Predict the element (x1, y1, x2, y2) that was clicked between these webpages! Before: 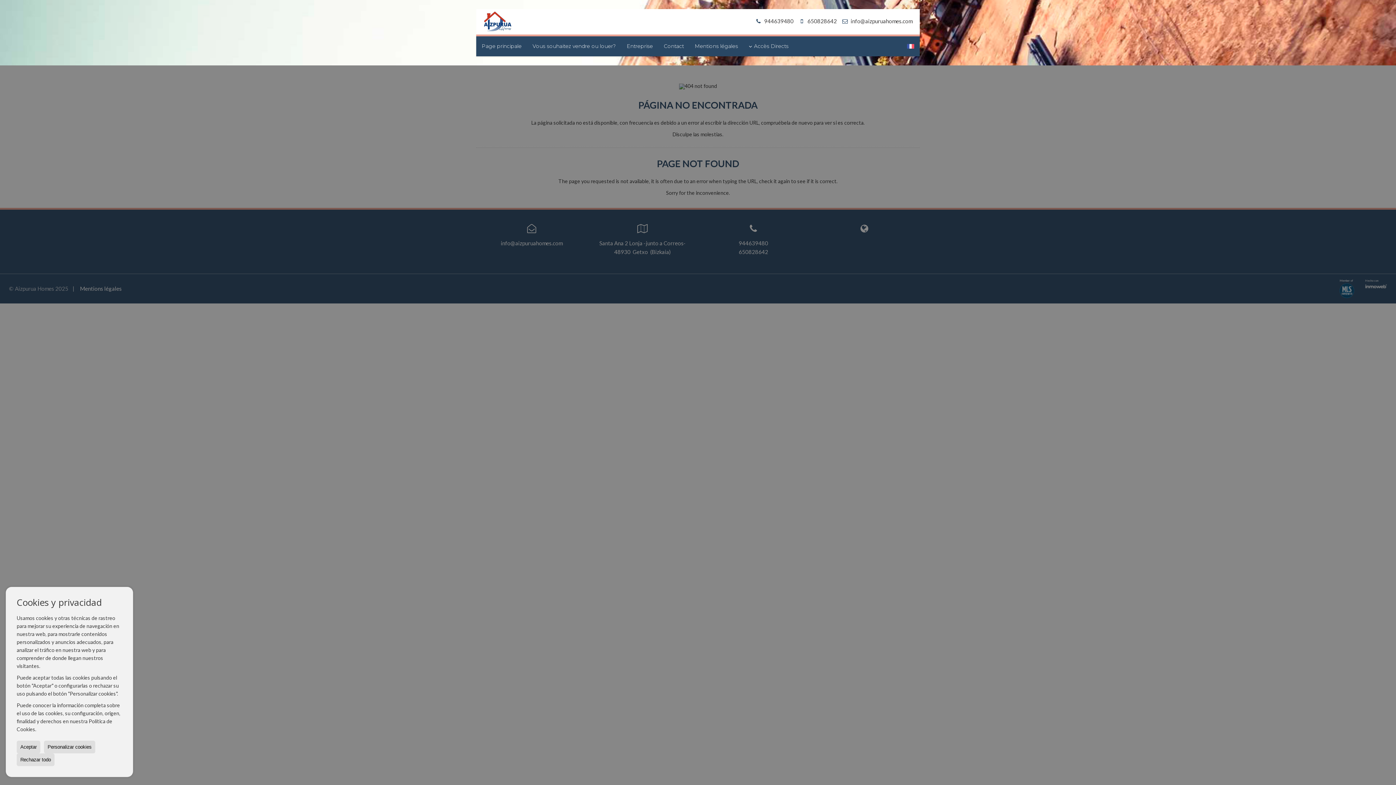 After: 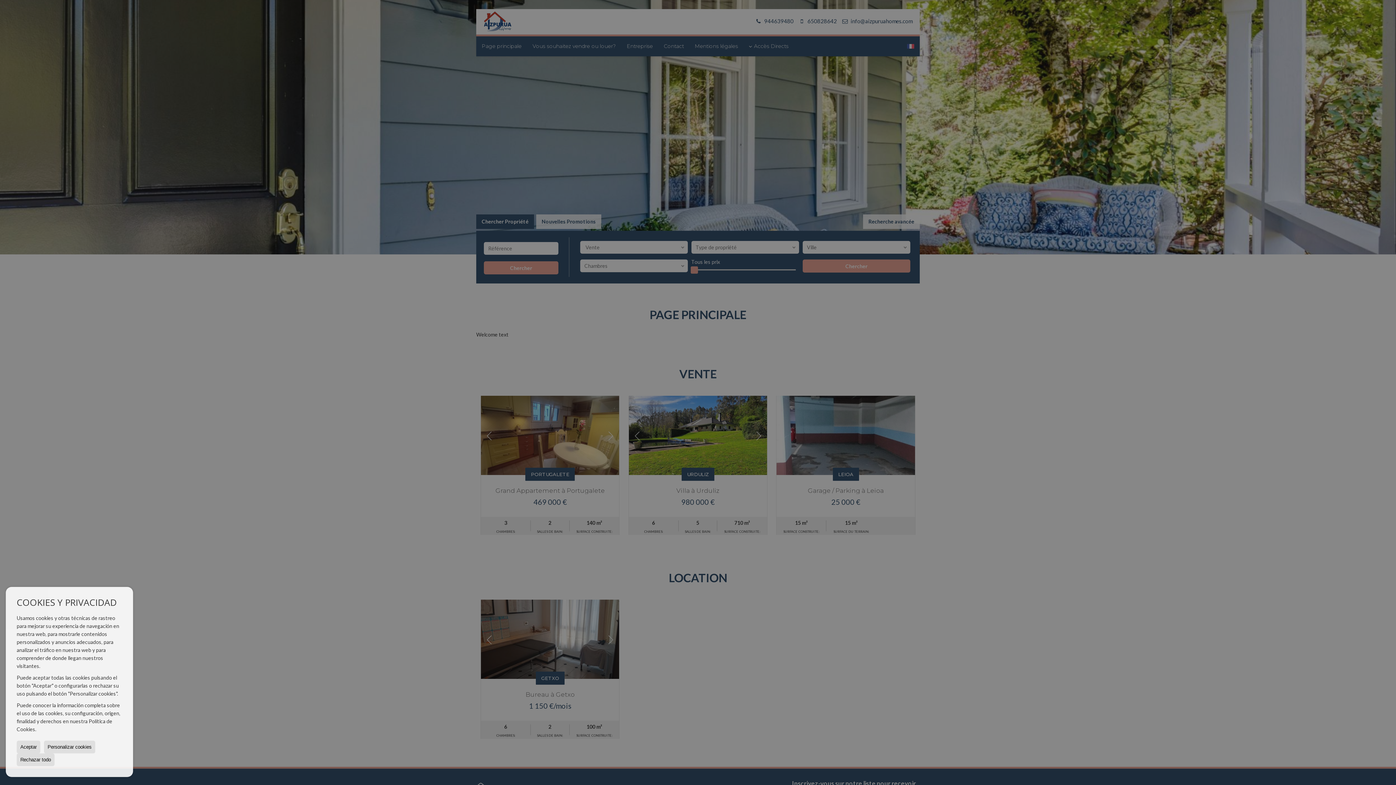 Action: bbox: (476, 36, 527, 56) label: Page principale